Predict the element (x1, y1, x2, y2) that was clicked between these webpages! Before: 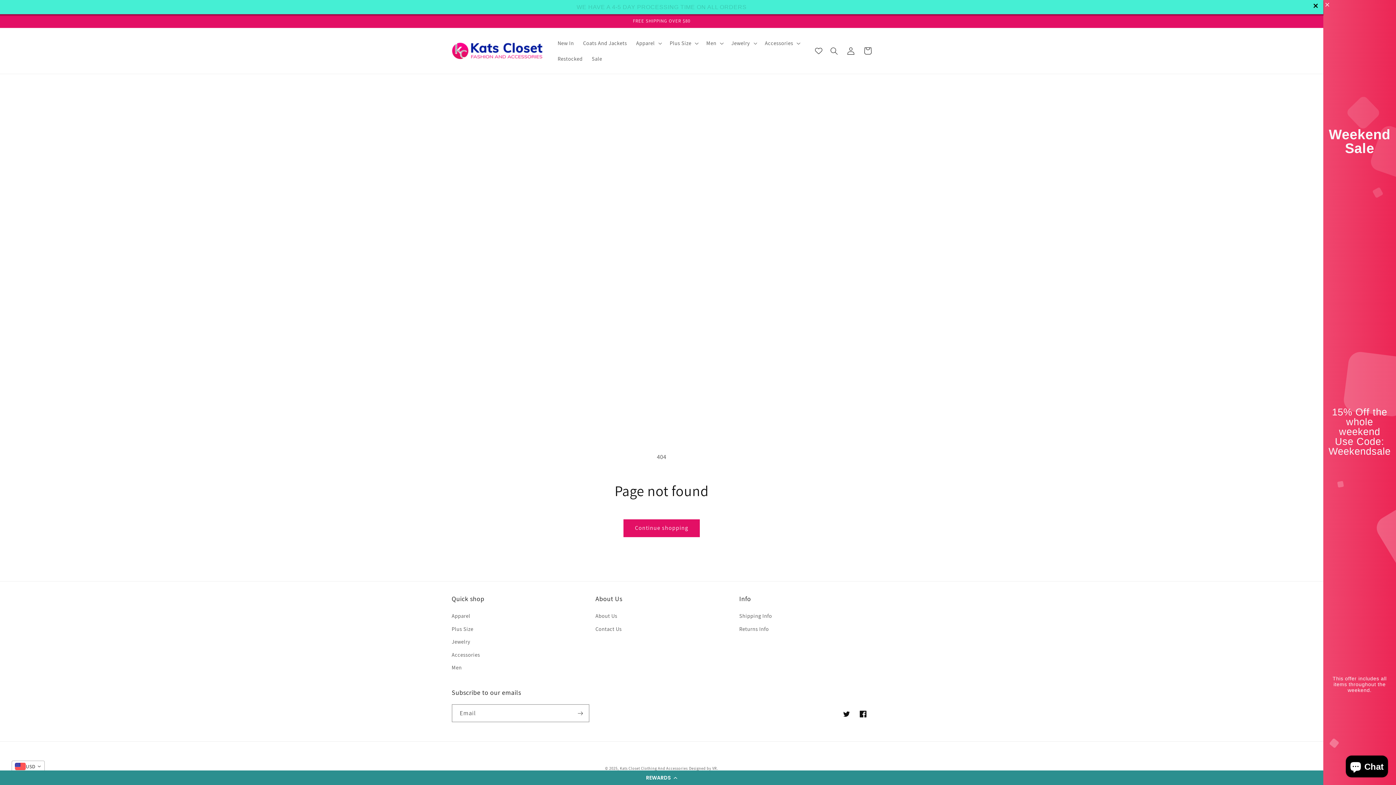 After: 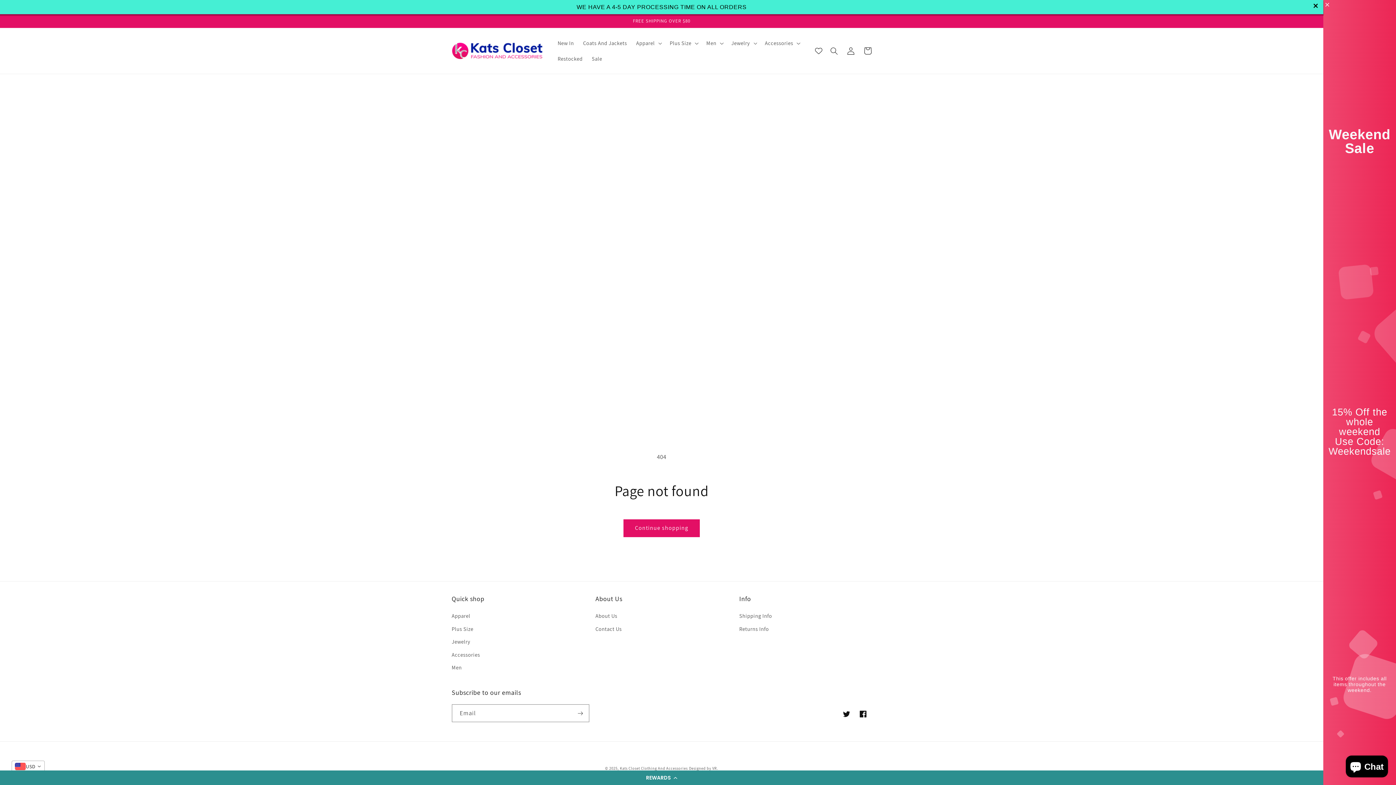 Action: label: Twitter bbox: (839, 705, 856, 722)